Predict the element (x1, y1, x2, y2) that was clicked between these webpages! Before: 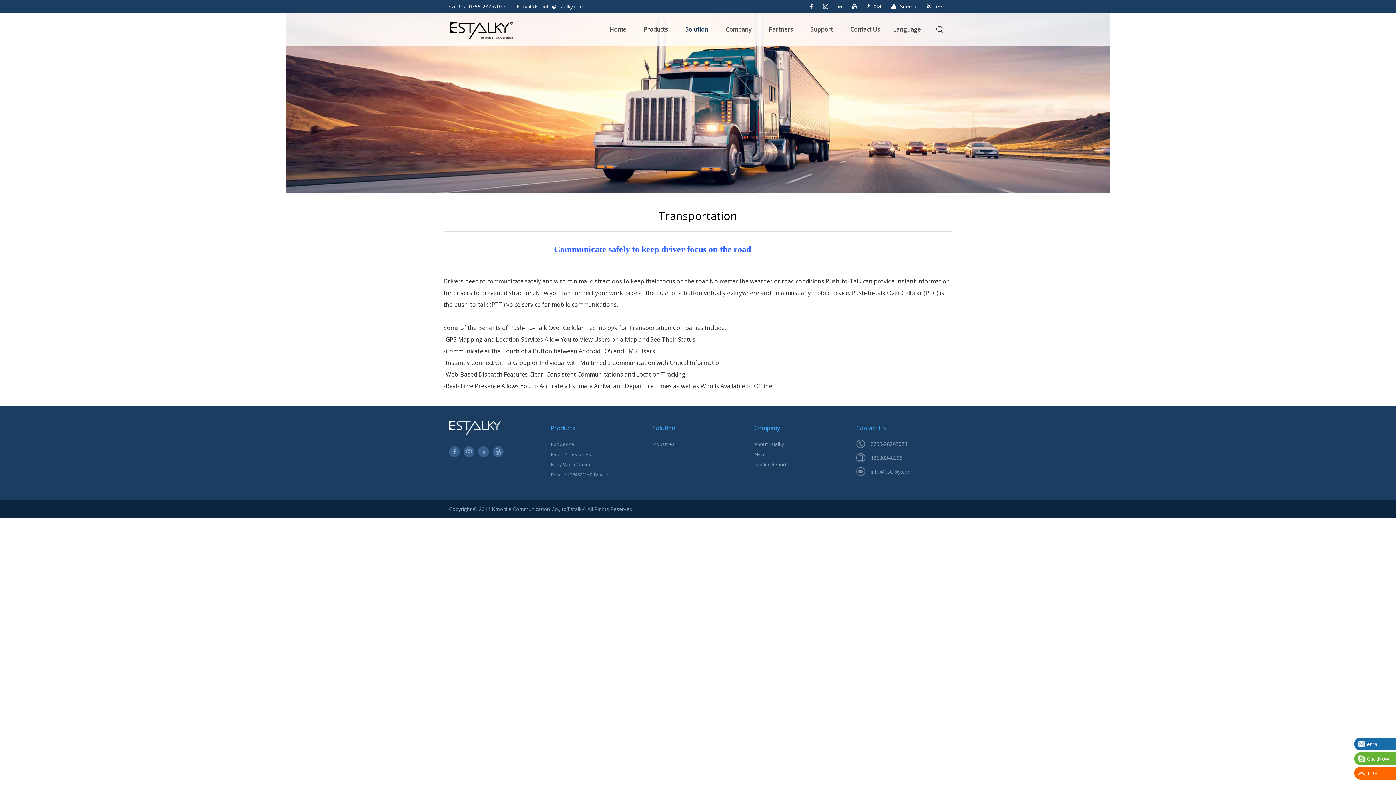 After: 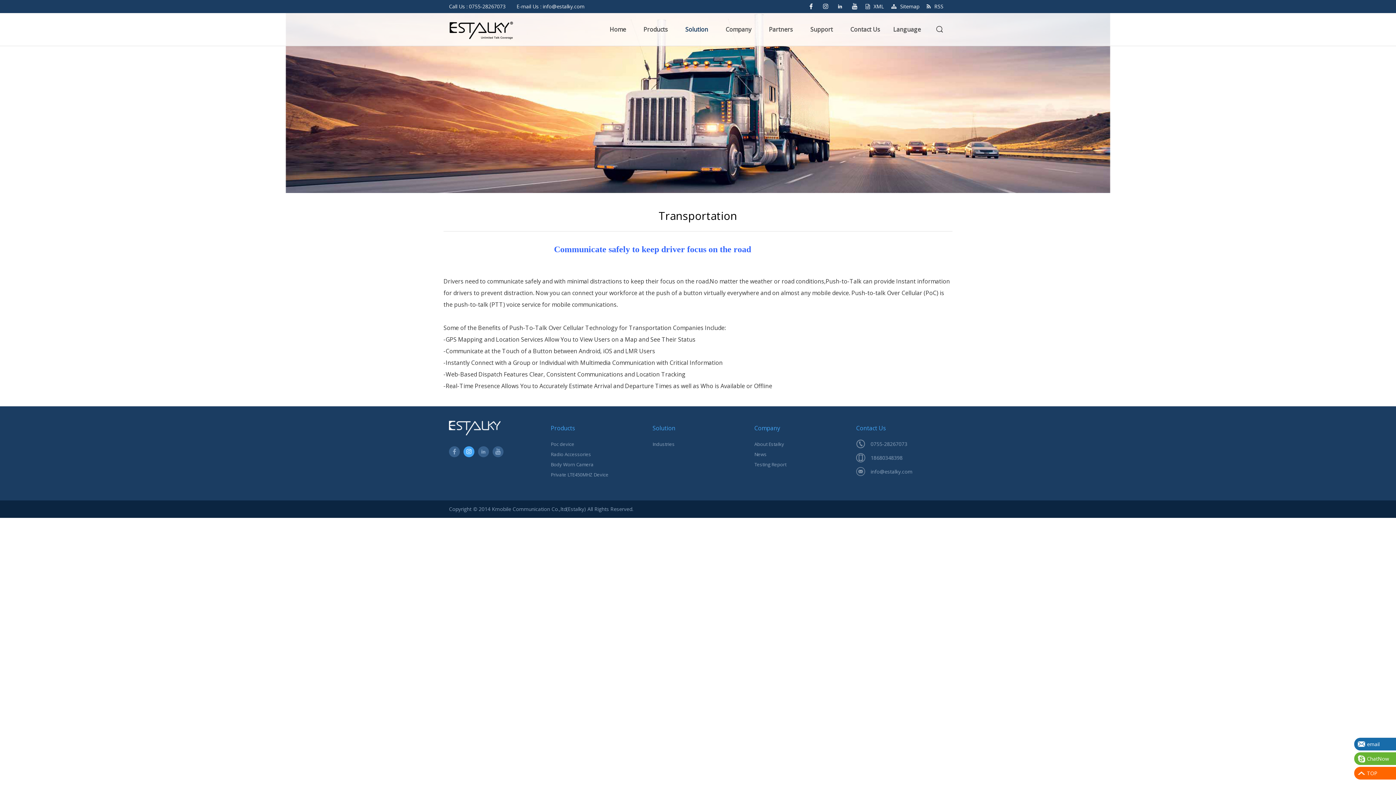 Action: bbox: (463, 446, 474, 457)